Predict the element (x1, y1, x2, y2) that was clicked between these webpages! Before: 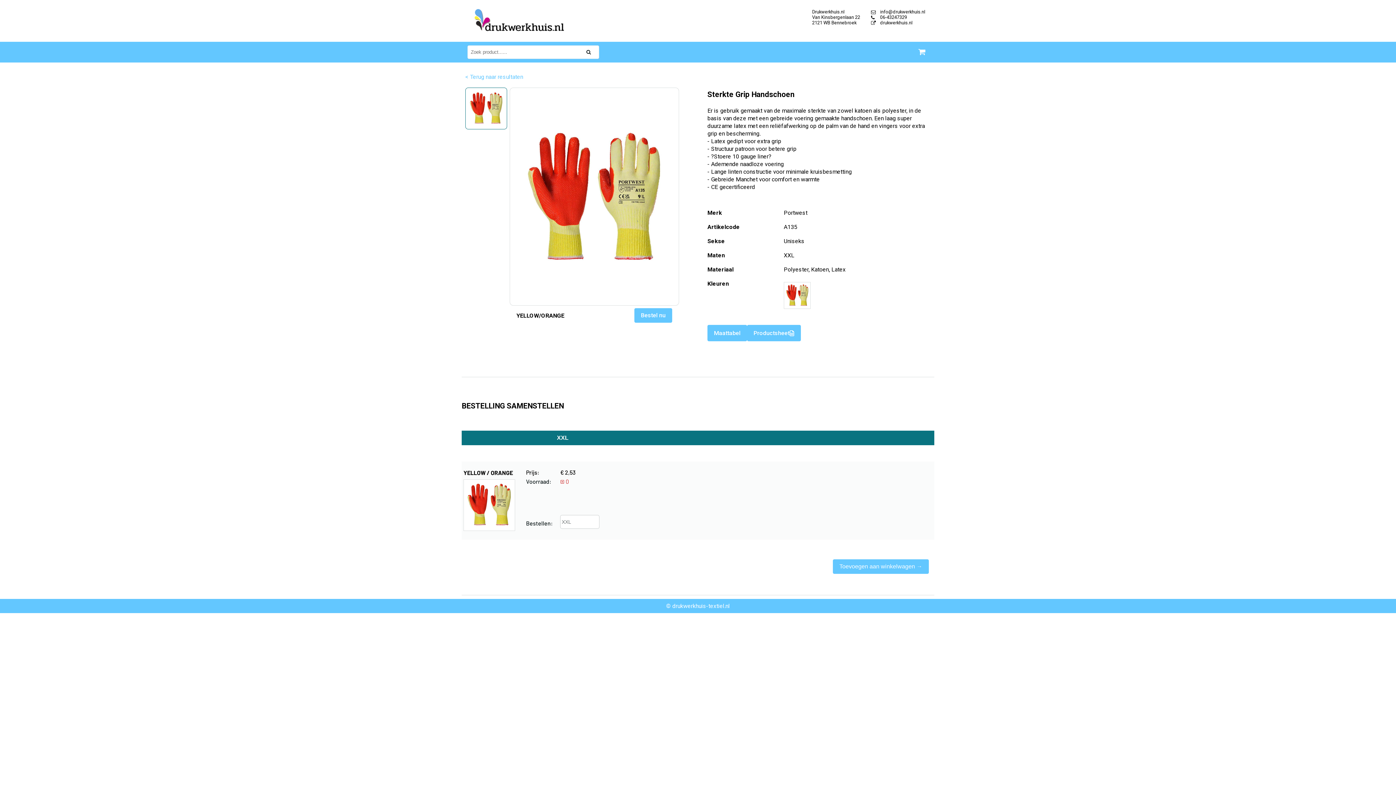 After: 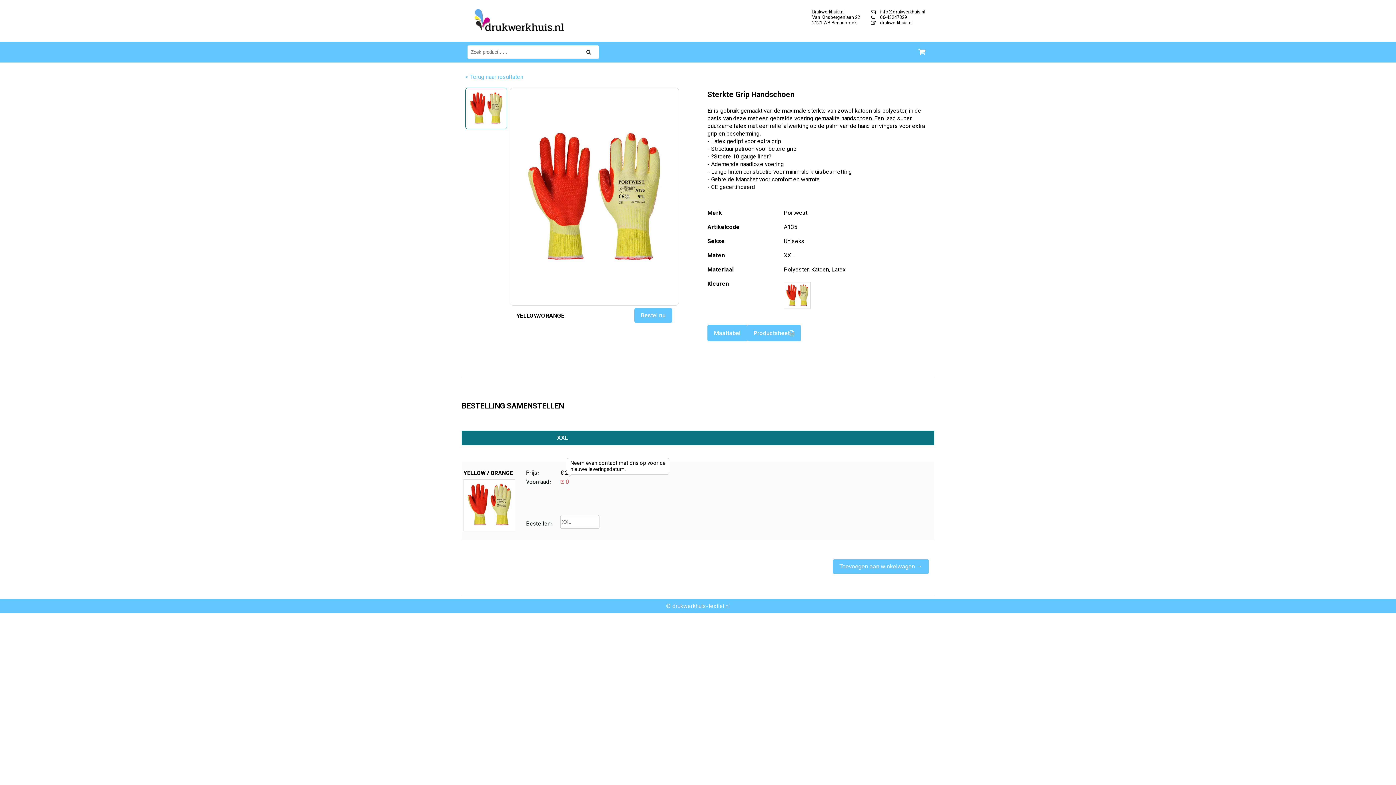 Action: bbox: (560, 478, 569, 485) label:  0